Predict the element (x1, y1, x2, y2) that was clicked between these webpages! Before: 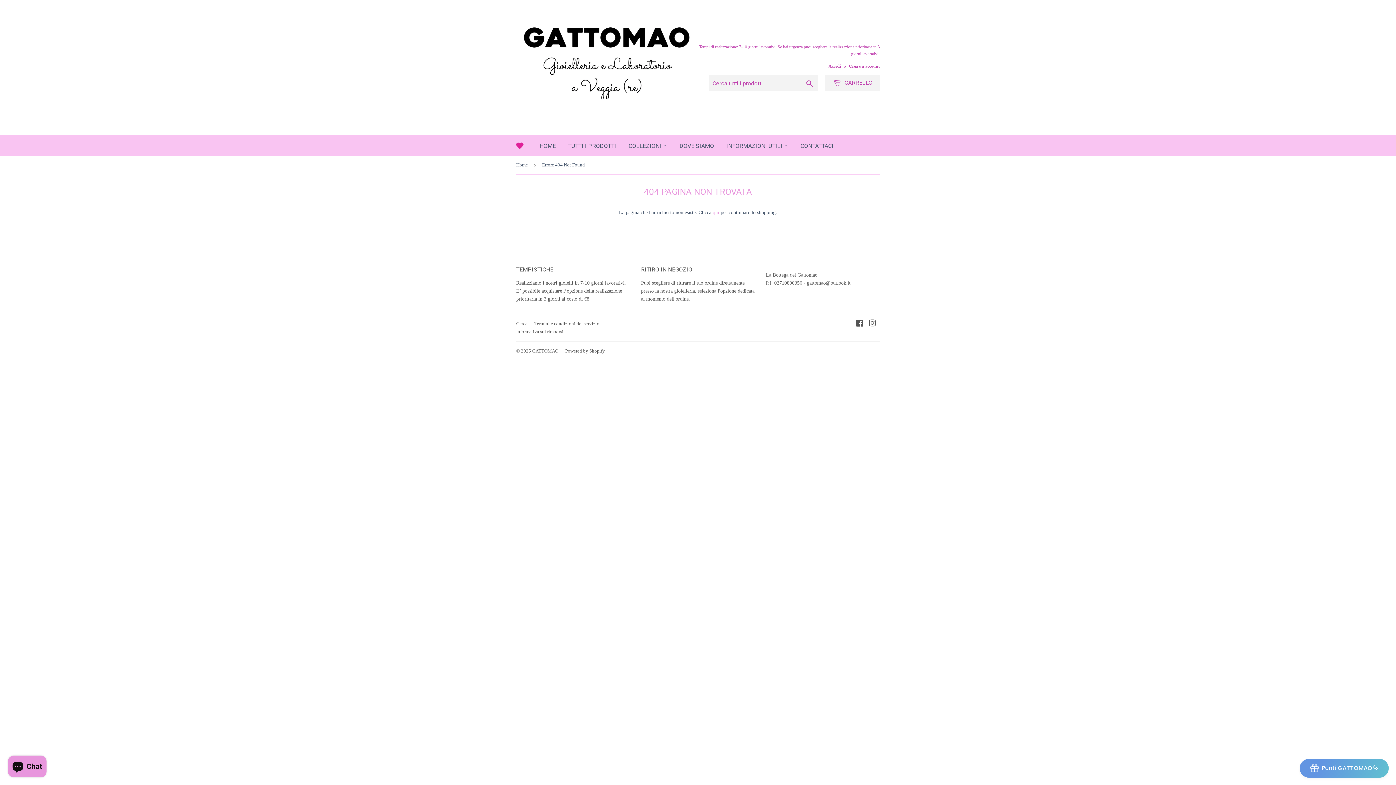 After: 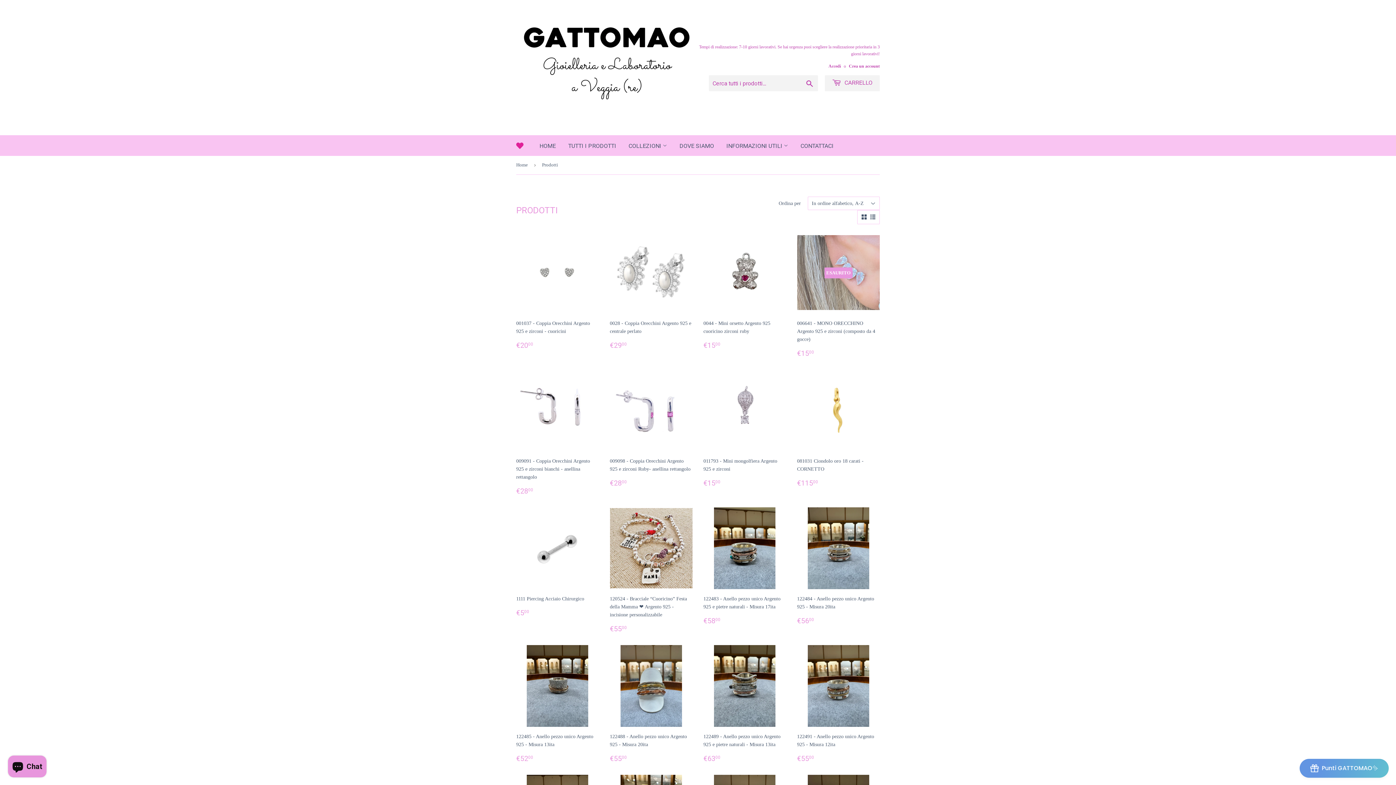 Action: label: qui bbox: (712, 209, 719, 215)